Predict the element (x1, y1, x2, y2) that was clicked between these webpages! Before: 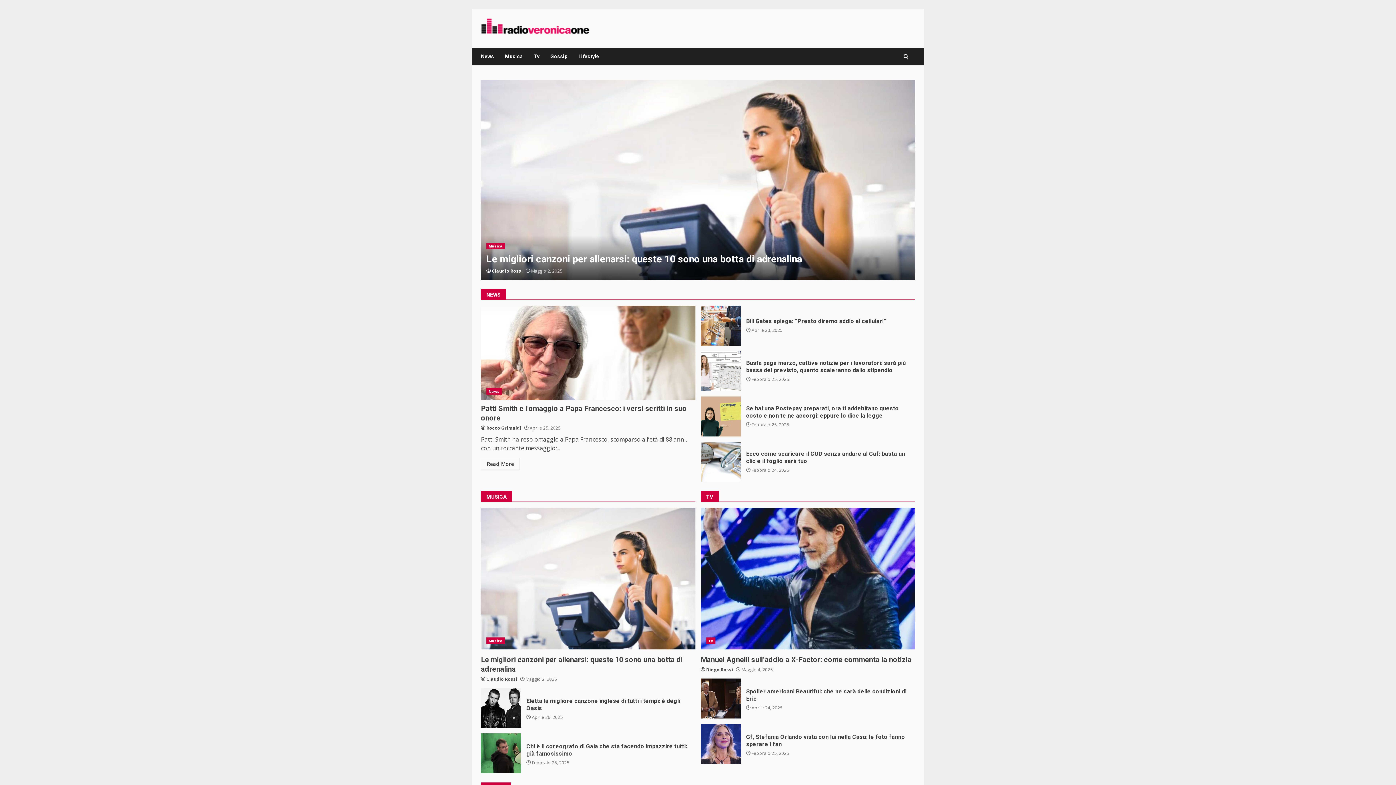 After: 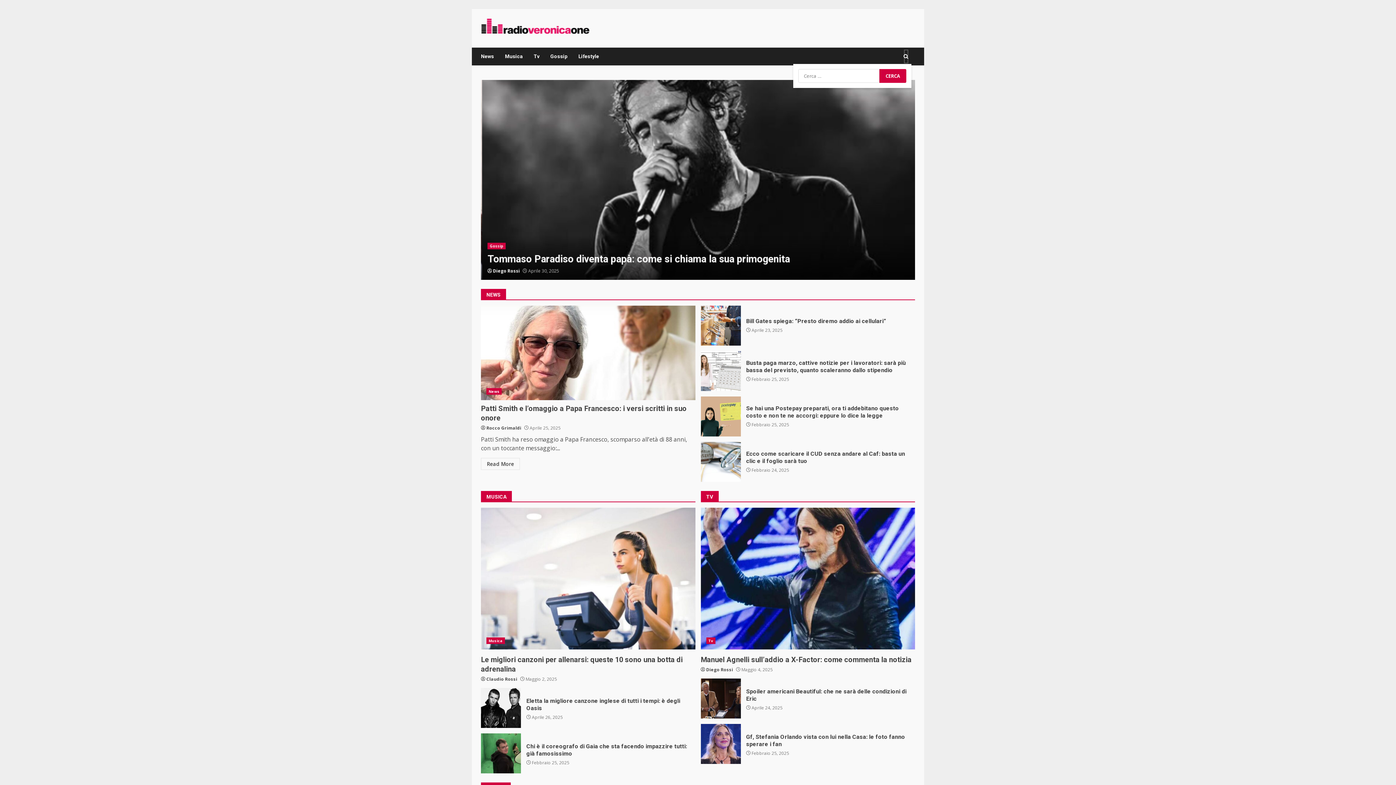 Action: bbox: (903, 49, 908, 63)